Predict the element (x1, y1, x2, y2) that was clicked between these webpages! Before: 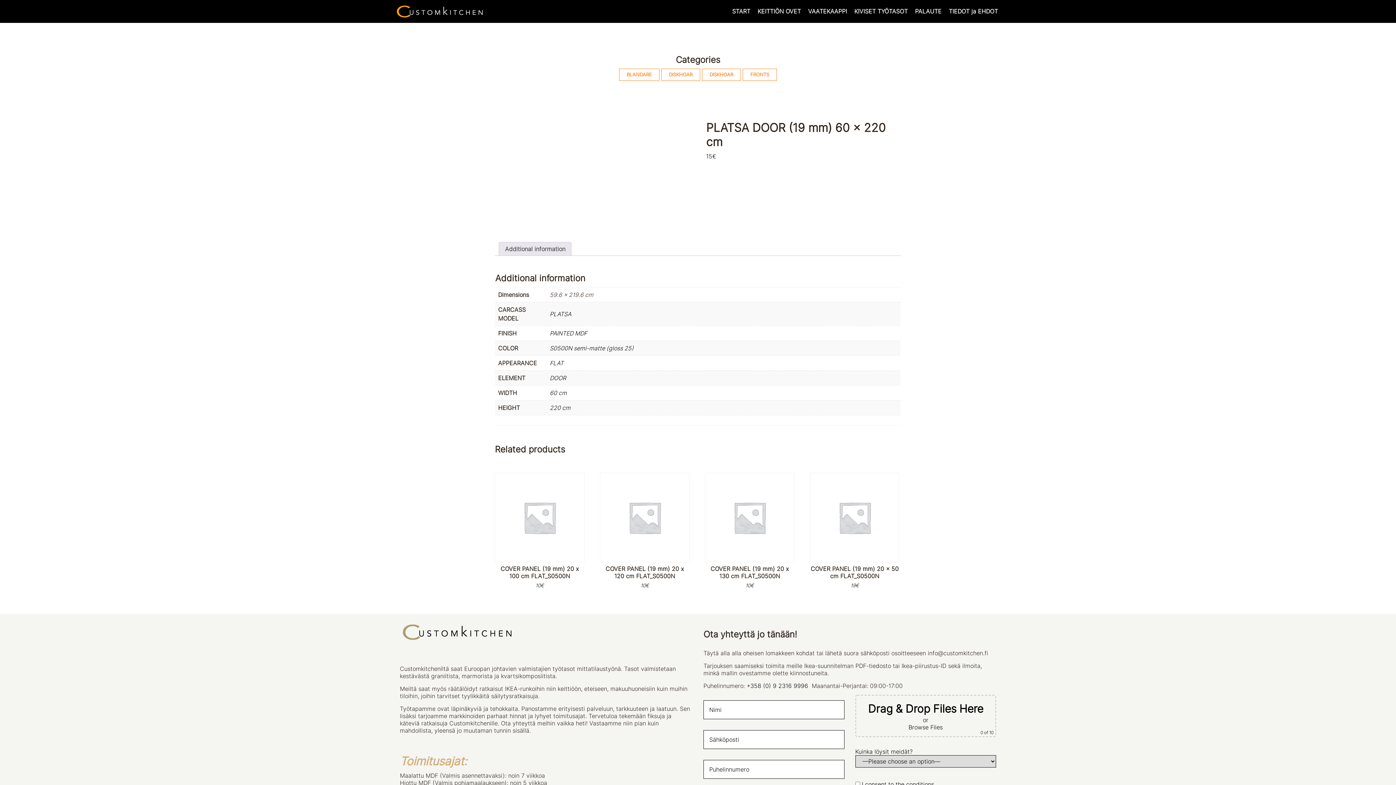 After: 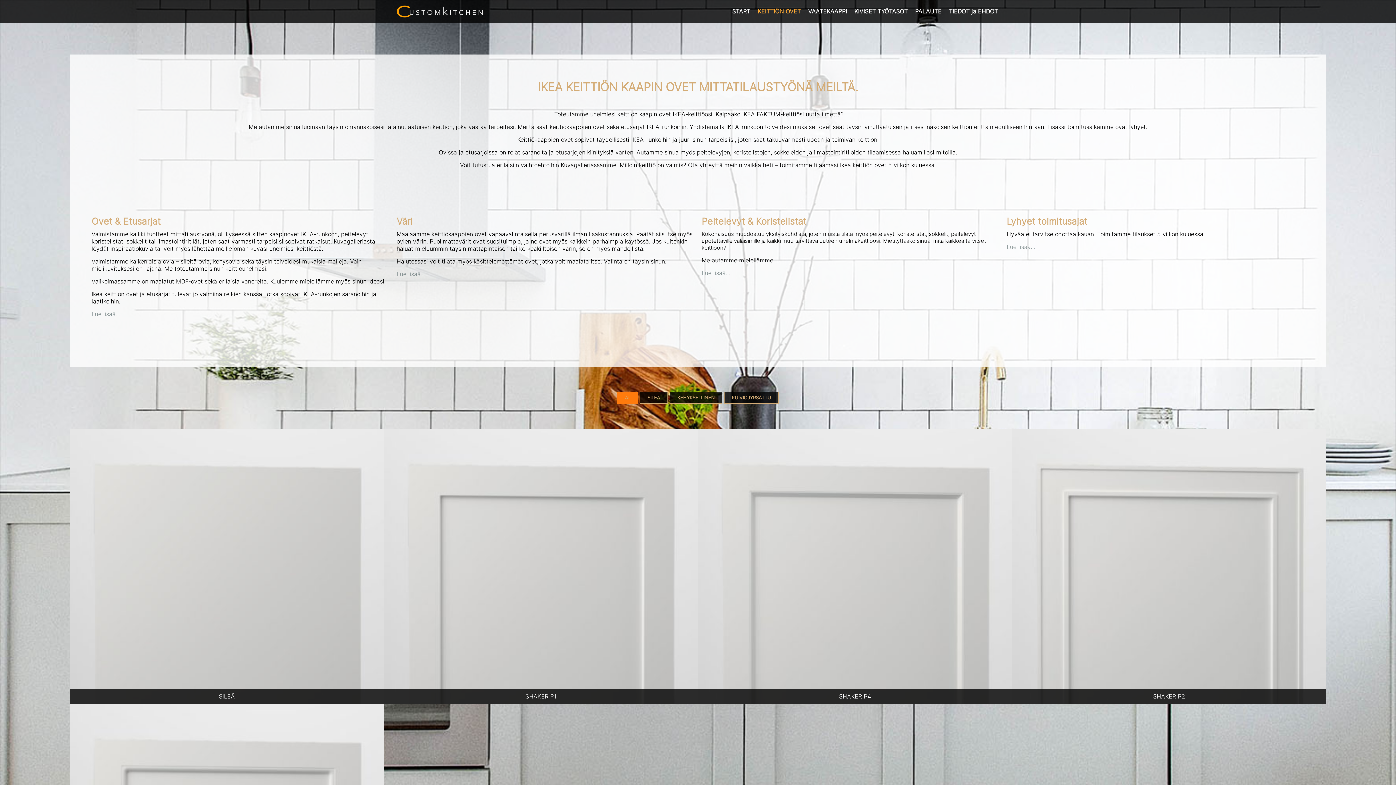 Action: label: KEITTIÖN OVET bbox: (754, 0, 804, 22)